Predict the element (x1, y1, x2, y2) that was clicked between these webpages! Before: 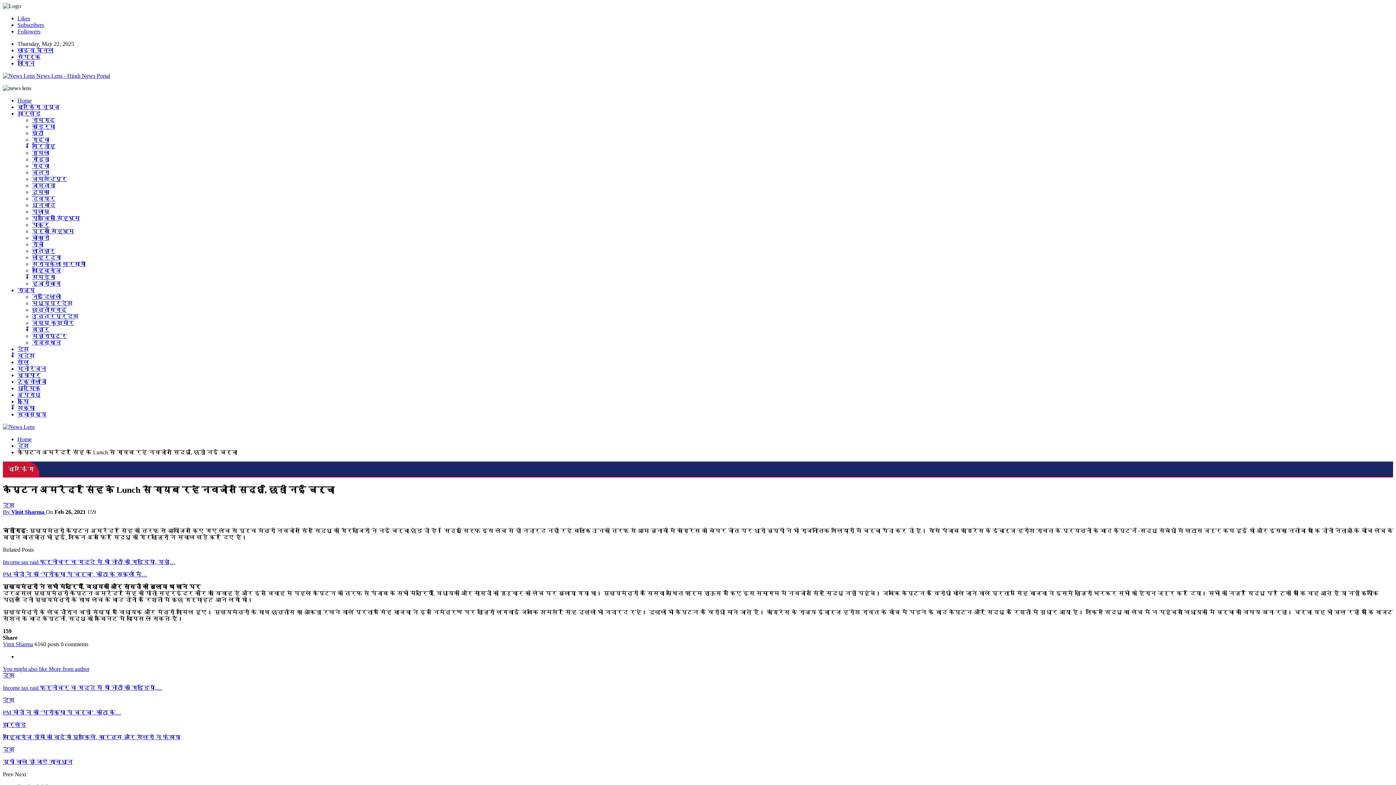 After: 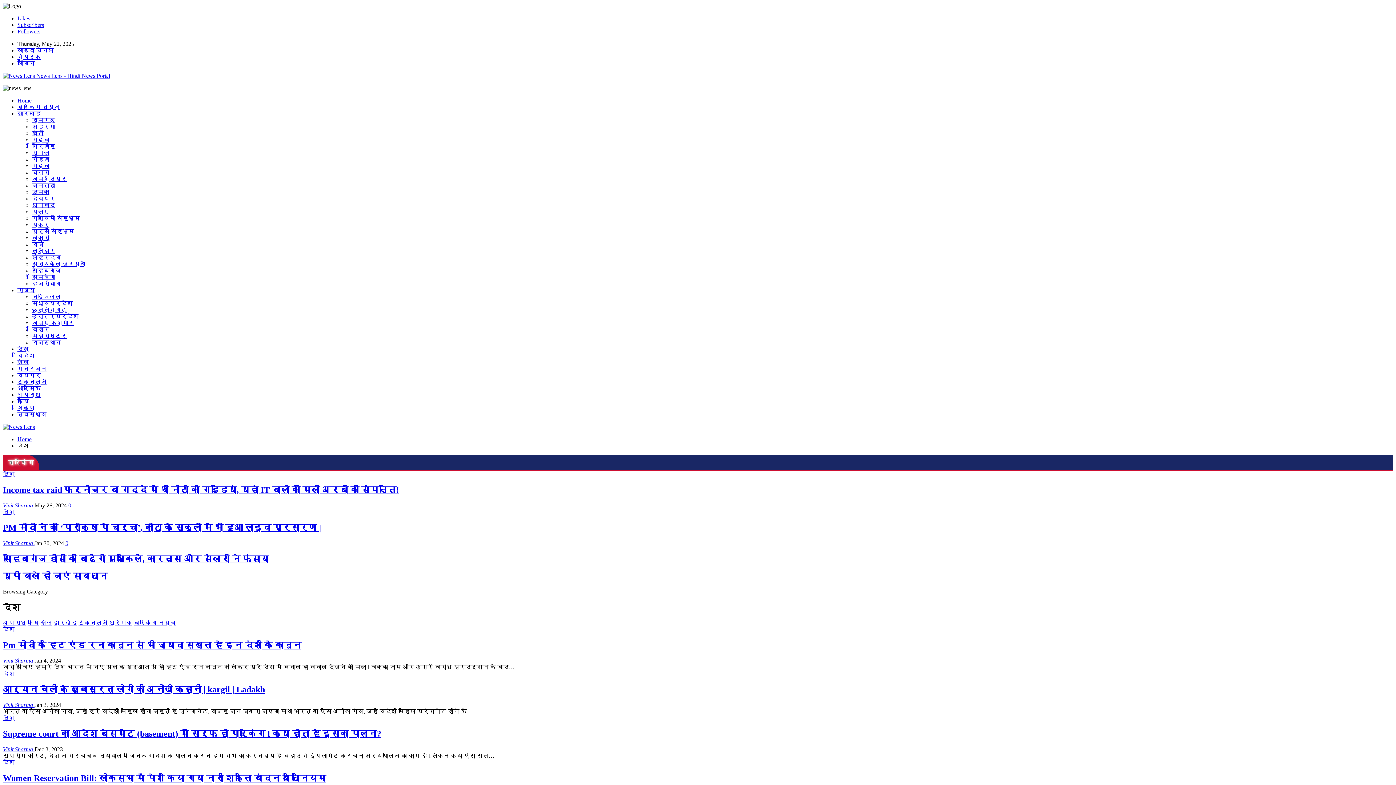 Action: bbox: (2, 746, 14, 753) label: देश